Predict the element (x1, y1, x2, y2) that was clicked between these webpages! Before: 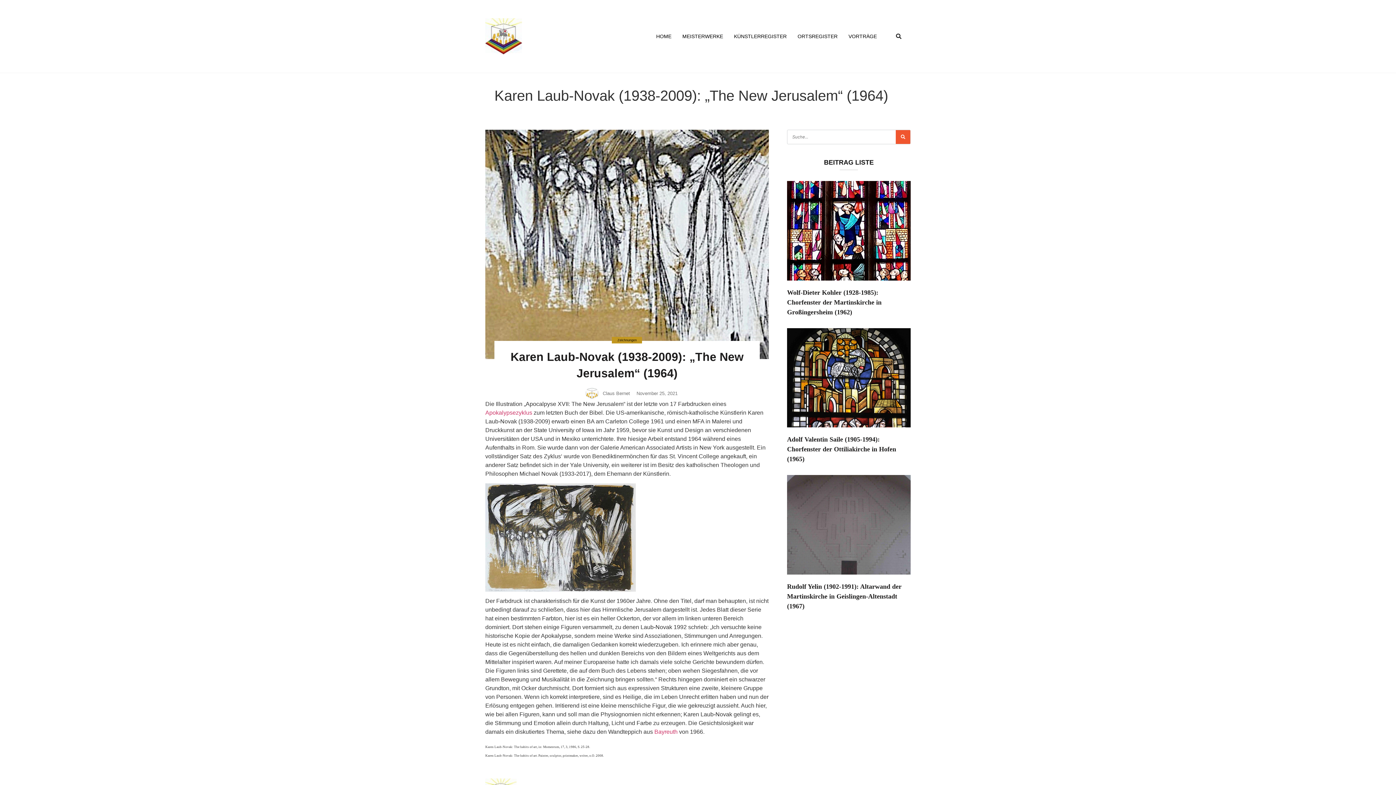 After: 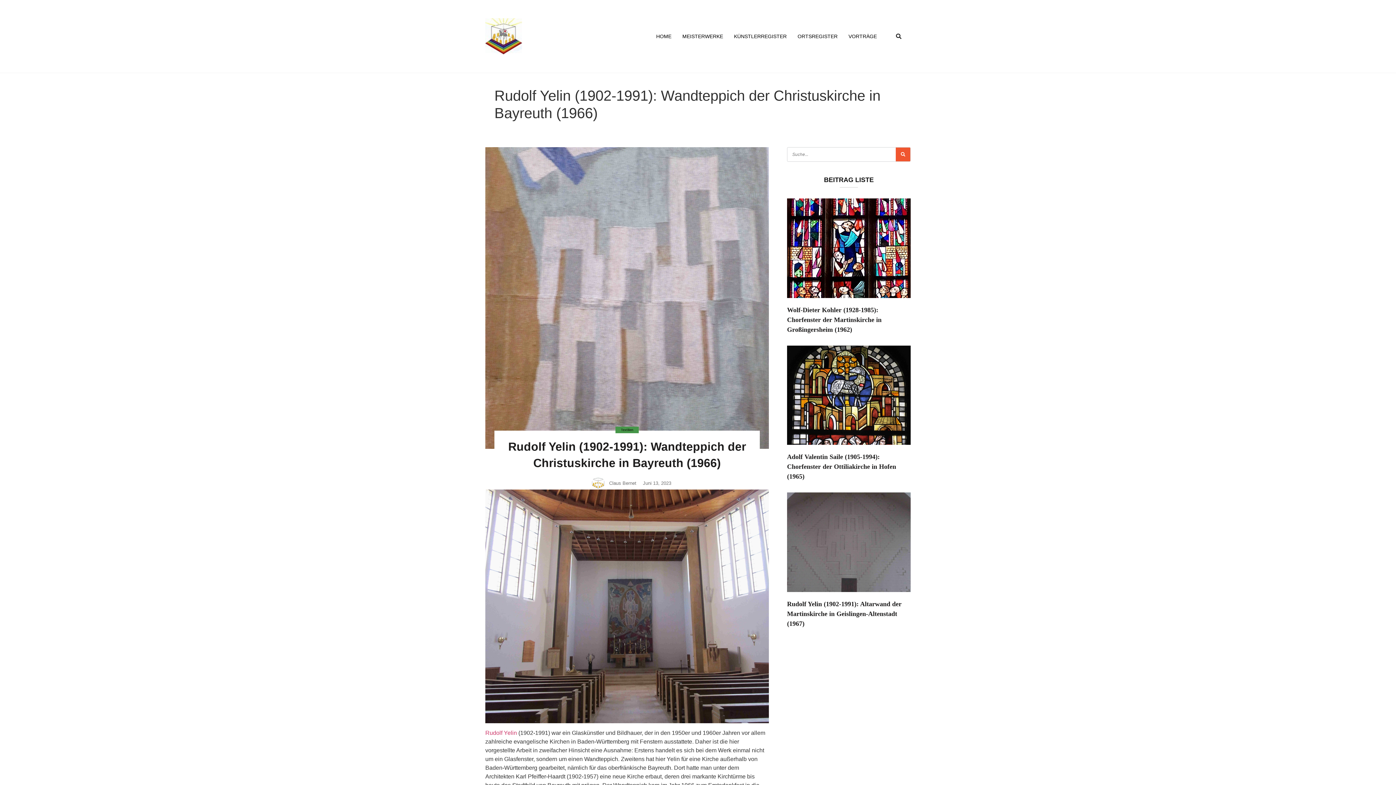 Action: label: Bayreuth bbox: (654, 729, 677, 735)